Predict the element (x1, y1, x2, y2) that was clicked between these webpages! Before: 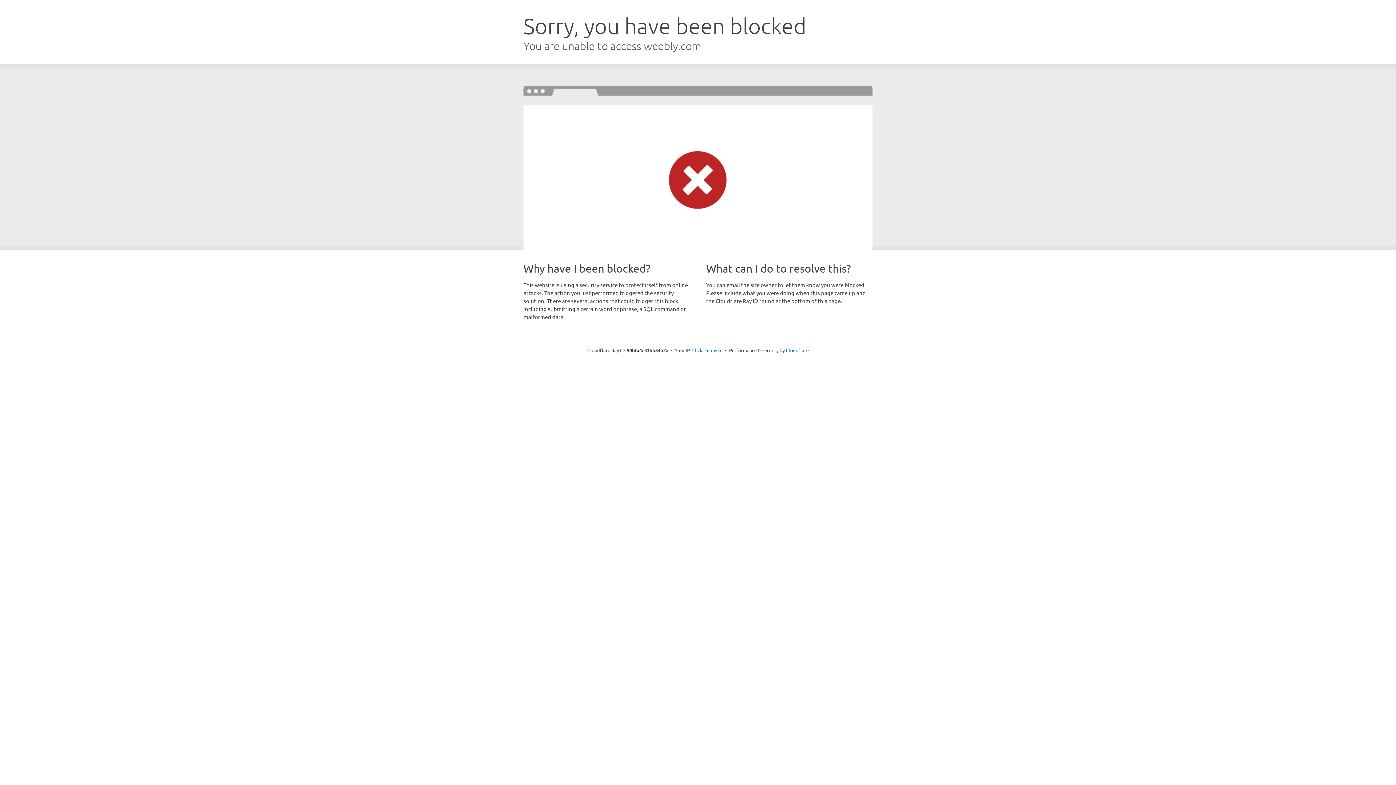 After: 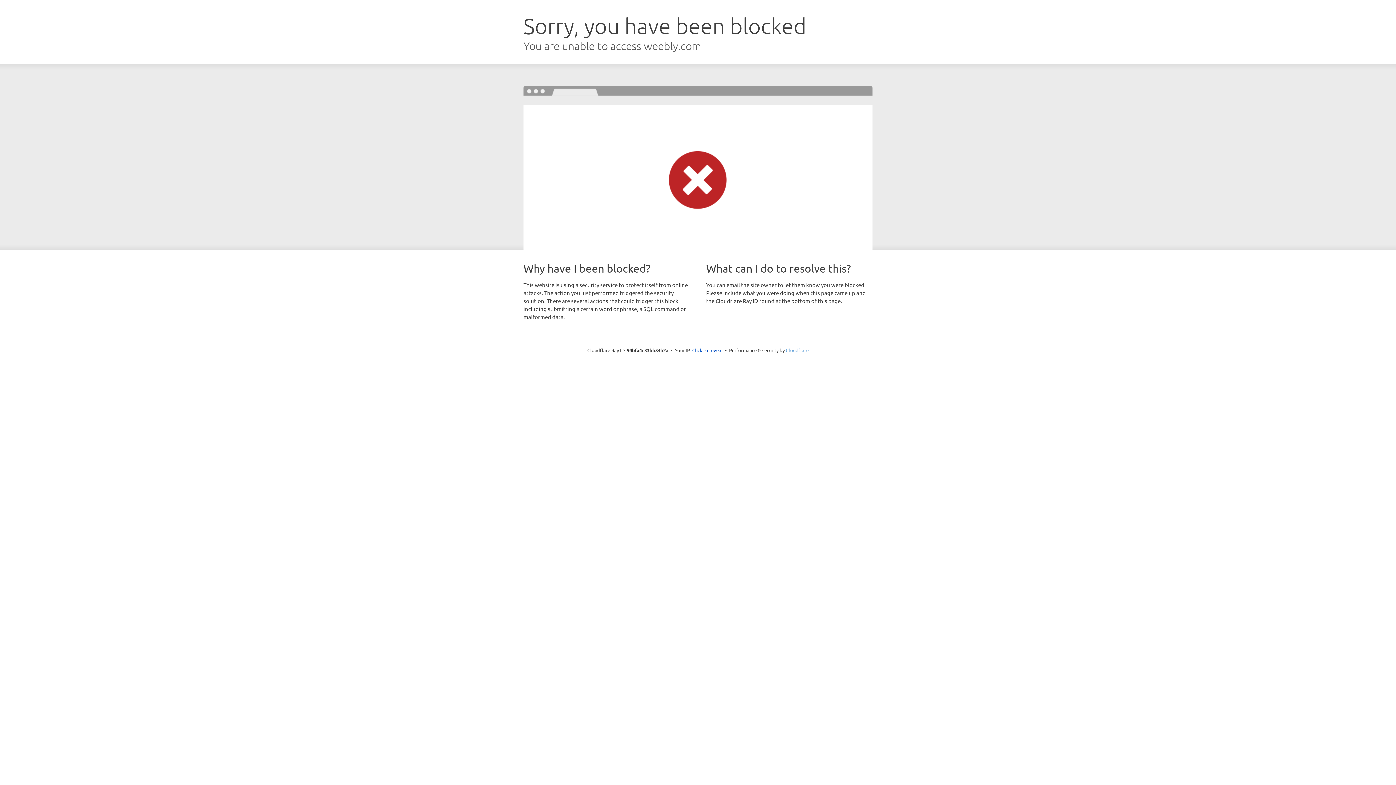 Action: label: Cloudflare bbox: (786, 347, 808, 353)